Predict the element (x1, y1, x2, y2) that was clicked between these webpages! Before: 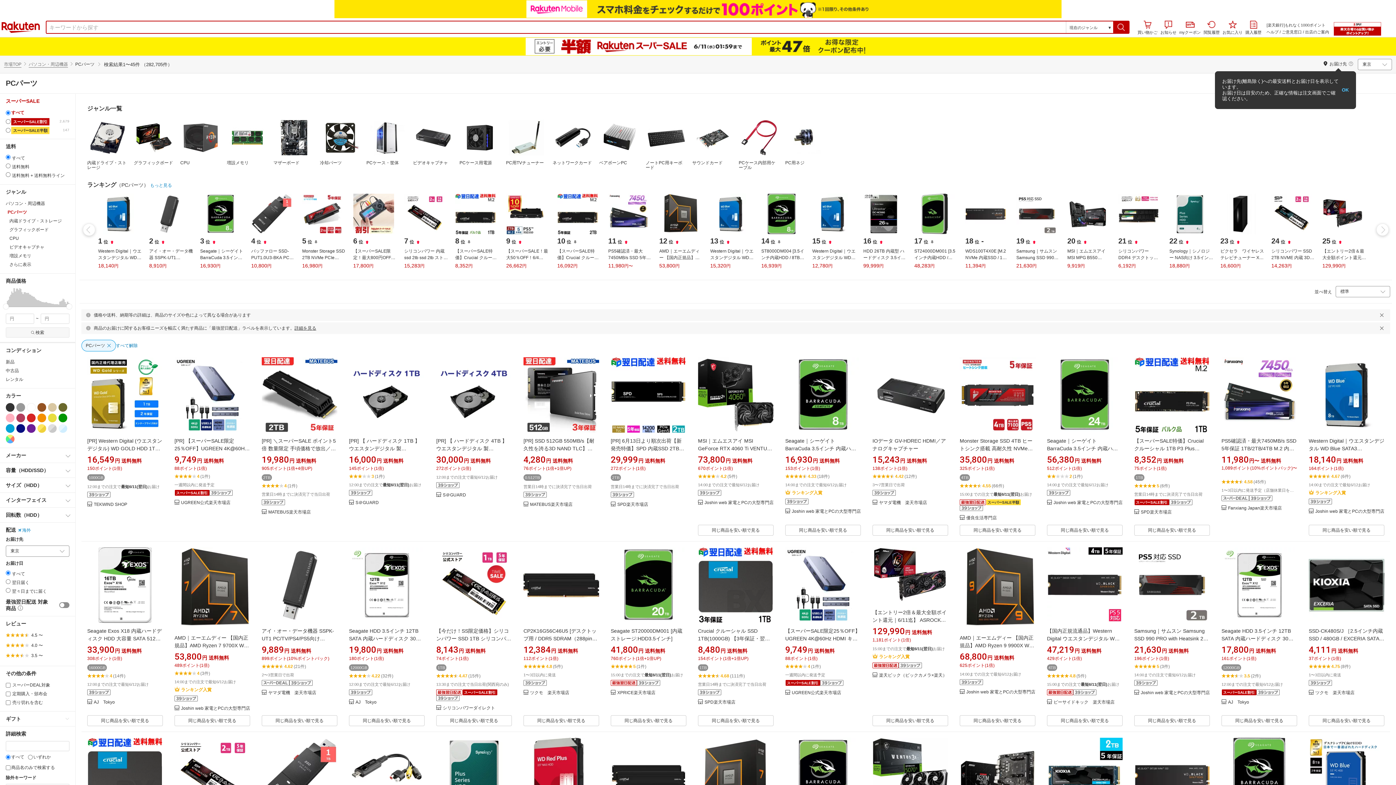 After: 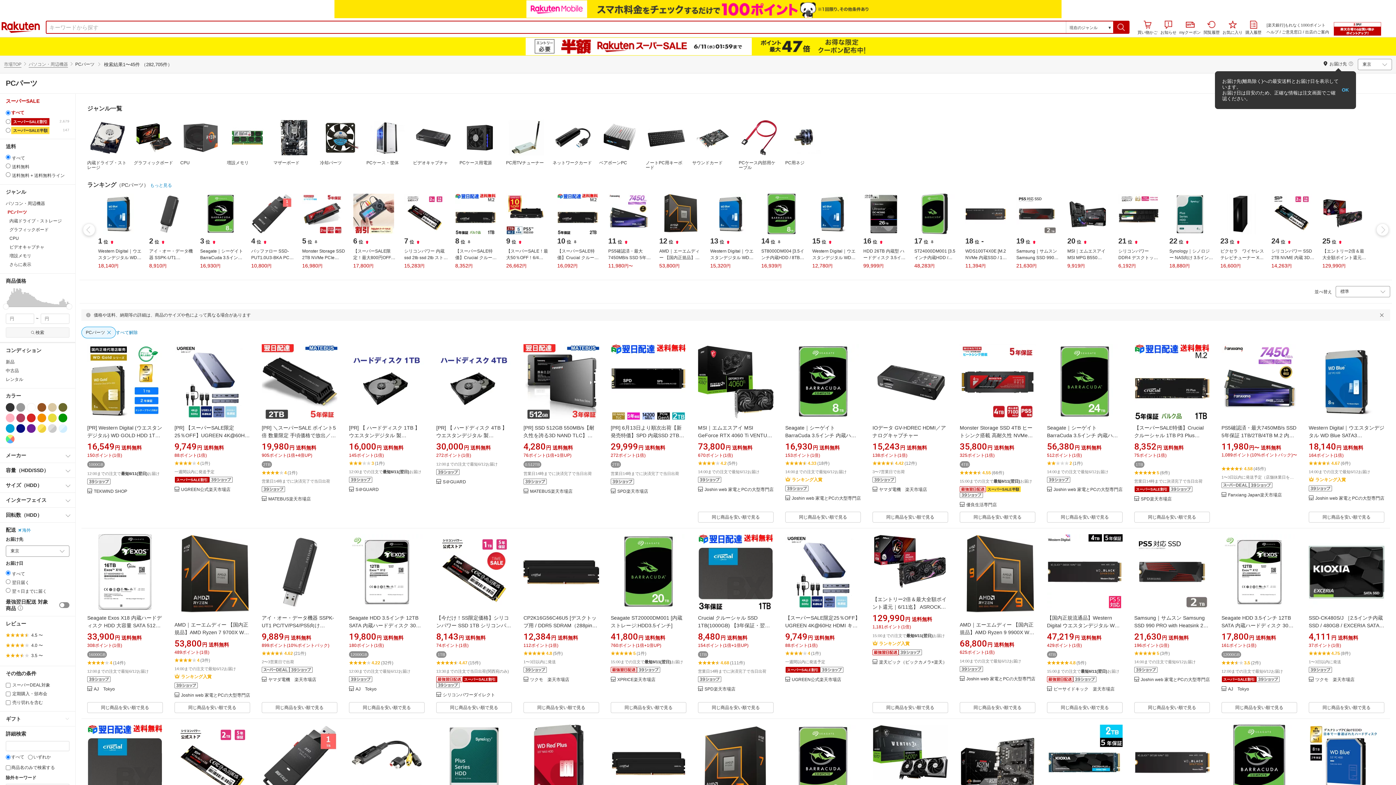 Action: label: 閉じるボタン bbox: (1376, 322, 1390, 334)